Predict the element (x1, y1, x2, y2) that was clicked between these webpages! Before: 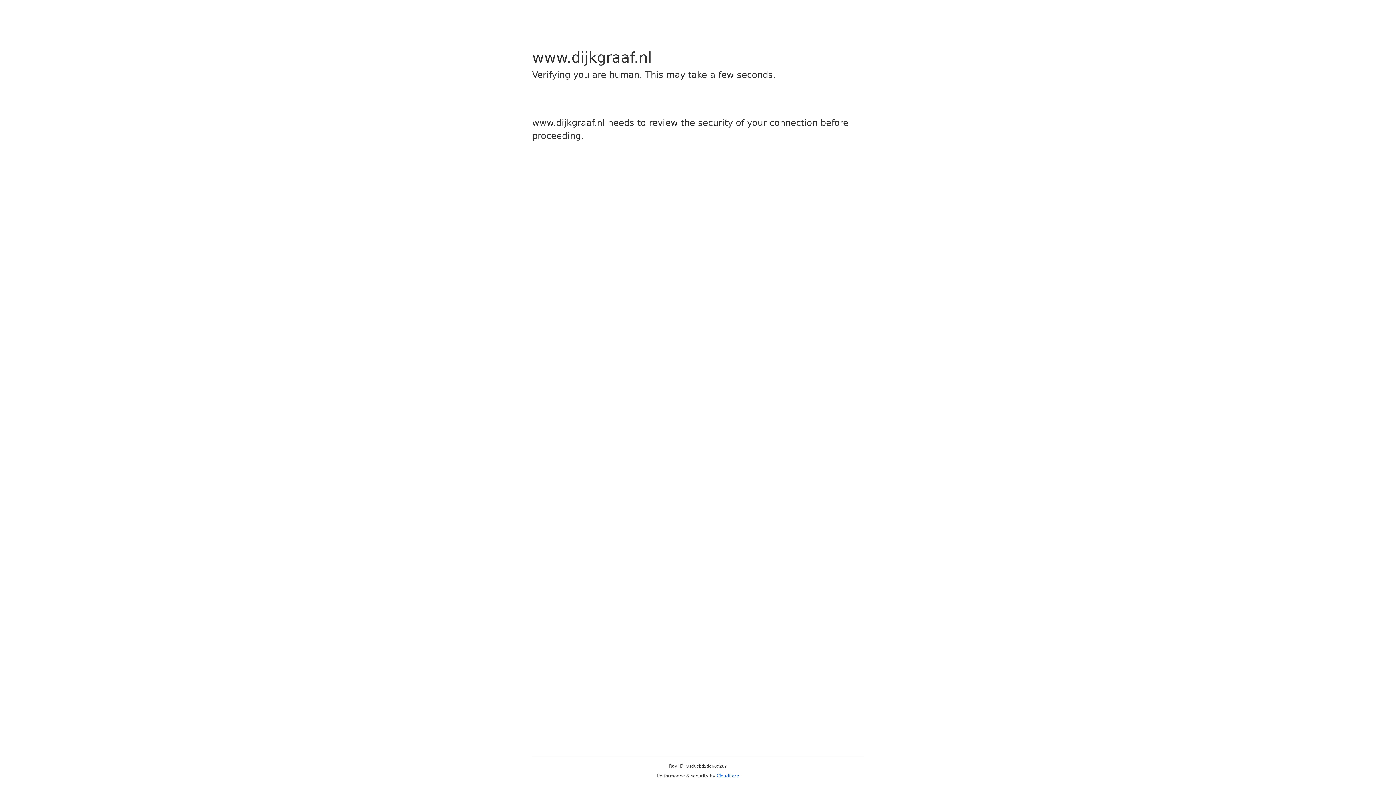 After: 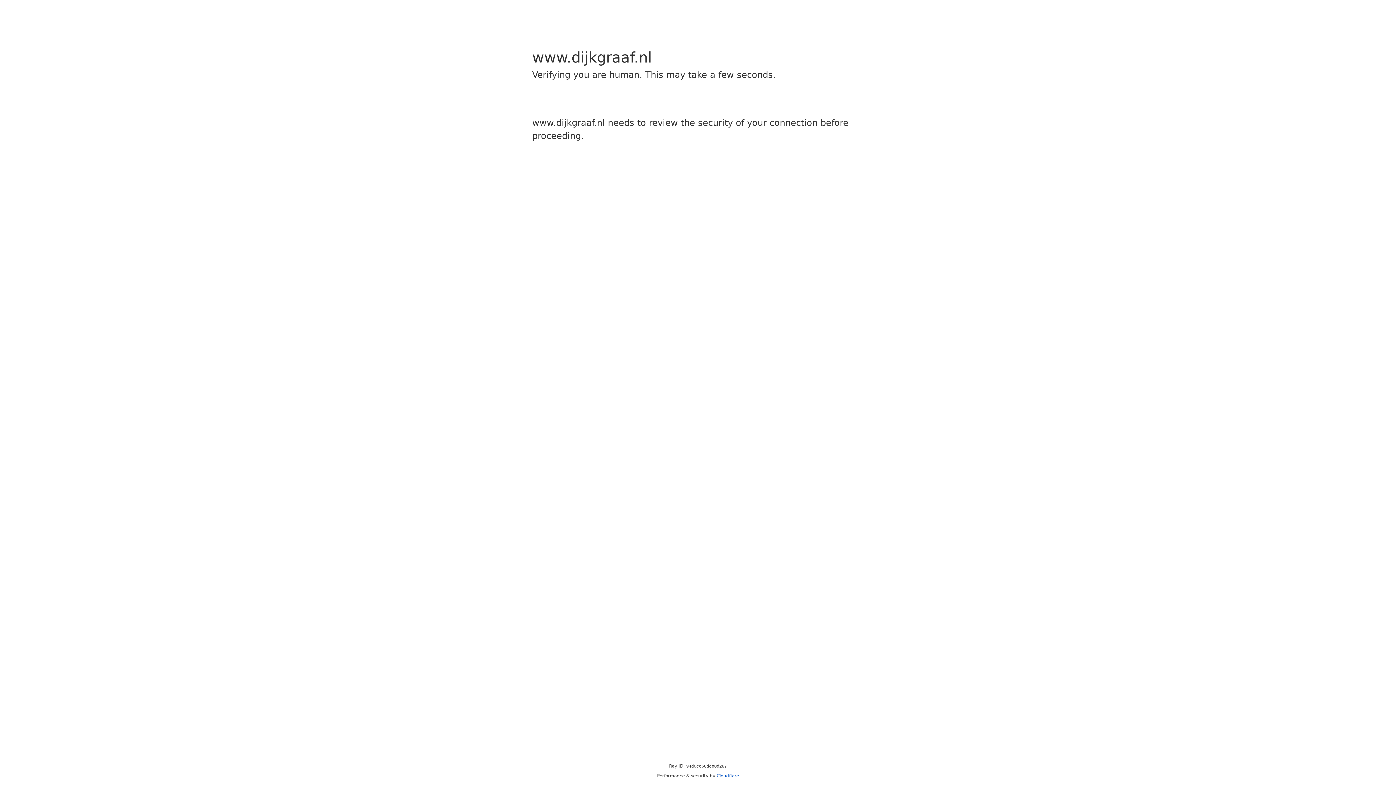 Action: label: Cloudflare bbox: (716, 773, 739, 778)